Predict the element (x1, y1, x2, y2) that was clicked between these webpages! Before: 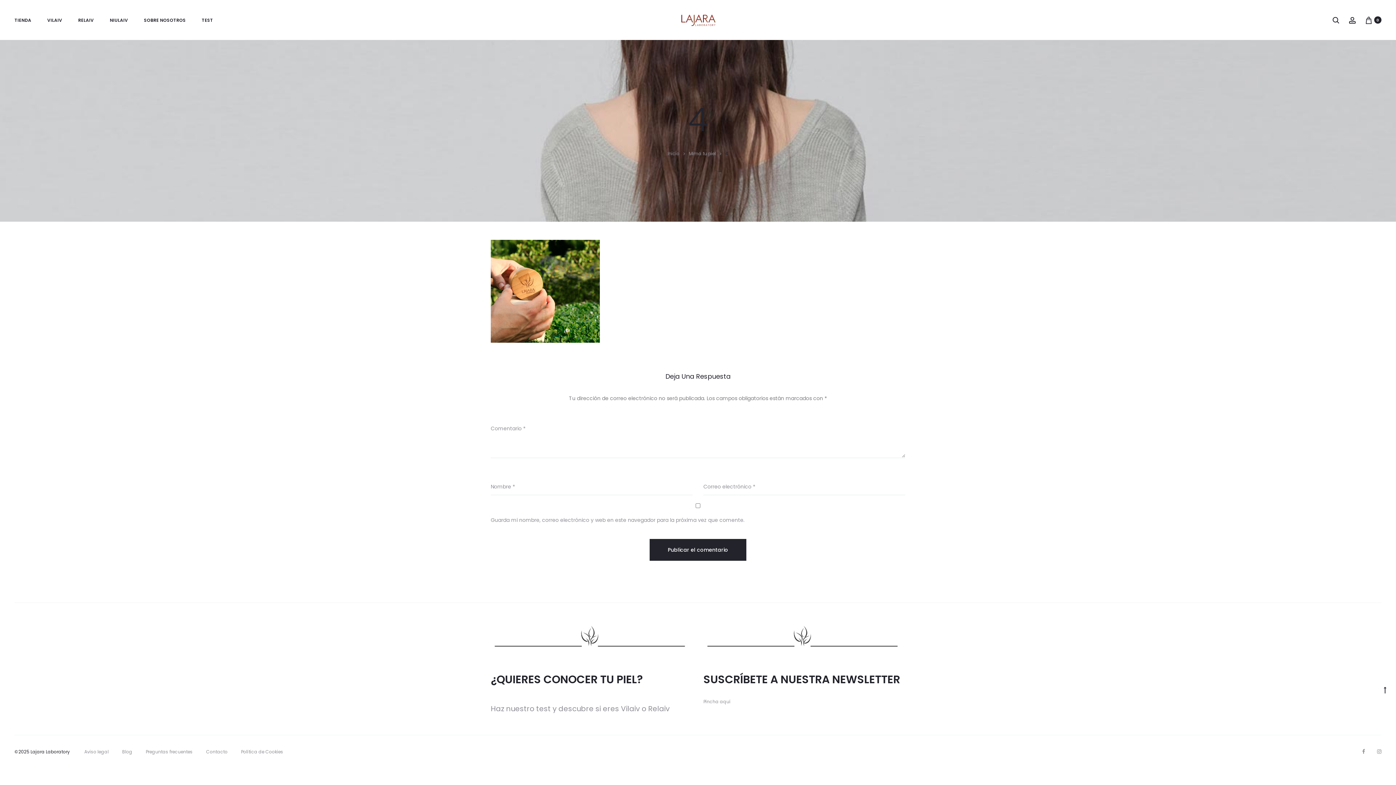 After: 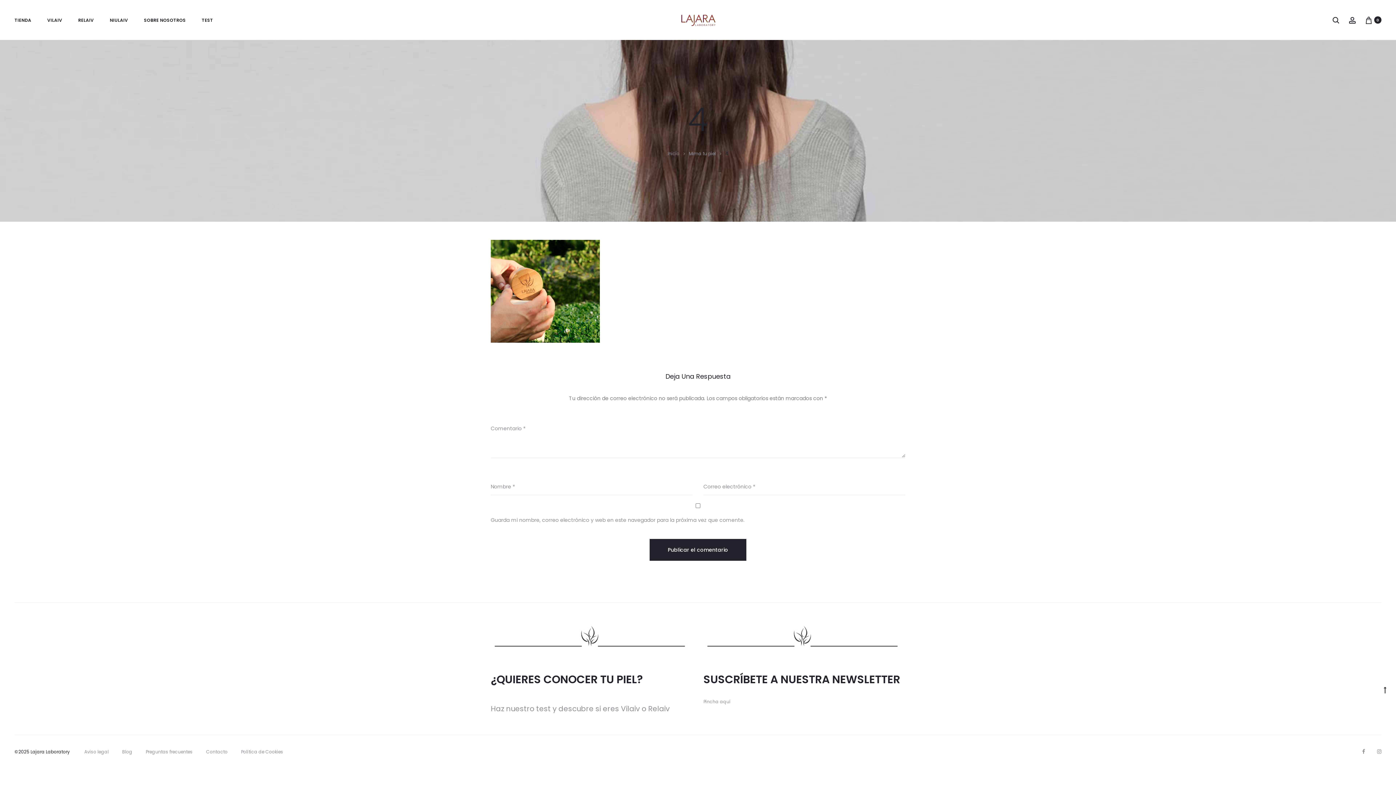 Action: label: Go to top bbox: (1381, 684, 1389, 695)